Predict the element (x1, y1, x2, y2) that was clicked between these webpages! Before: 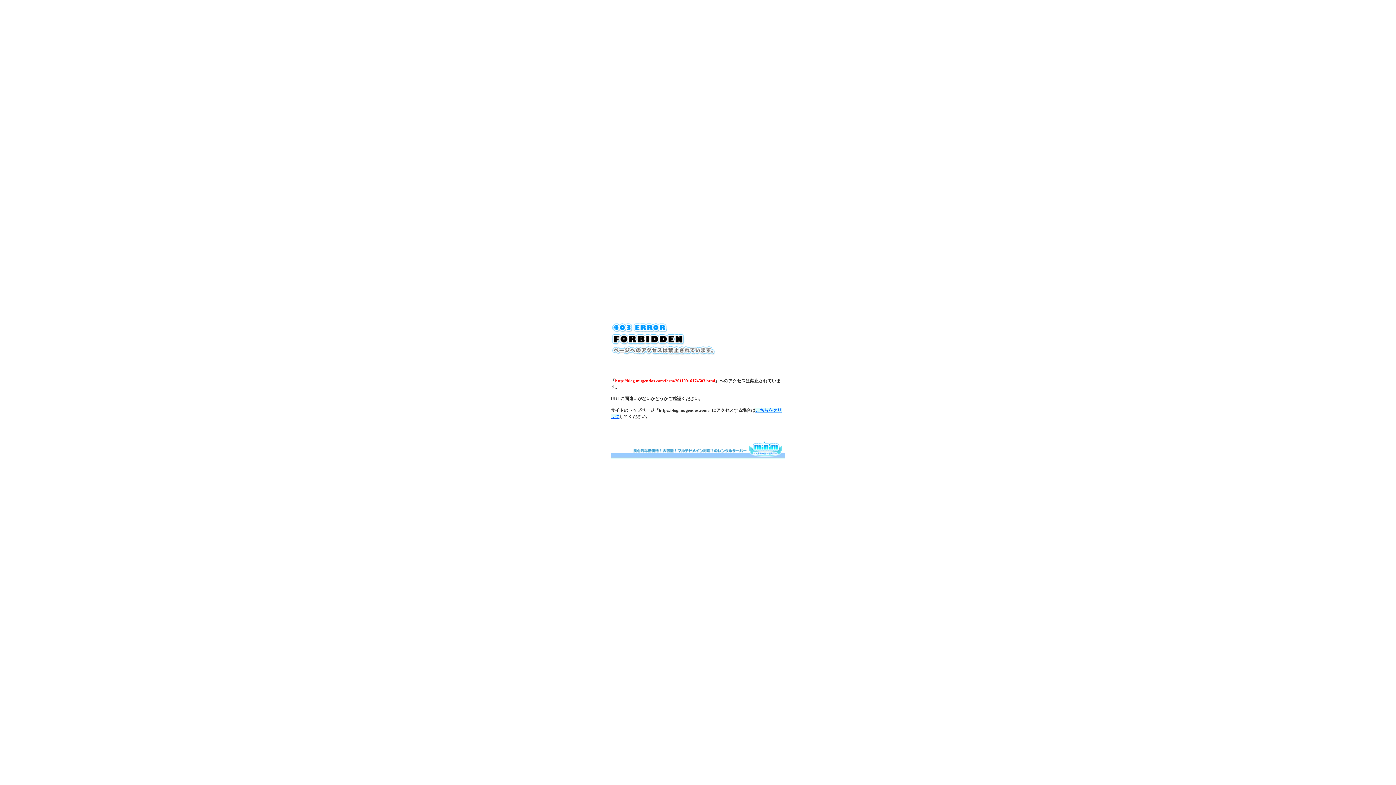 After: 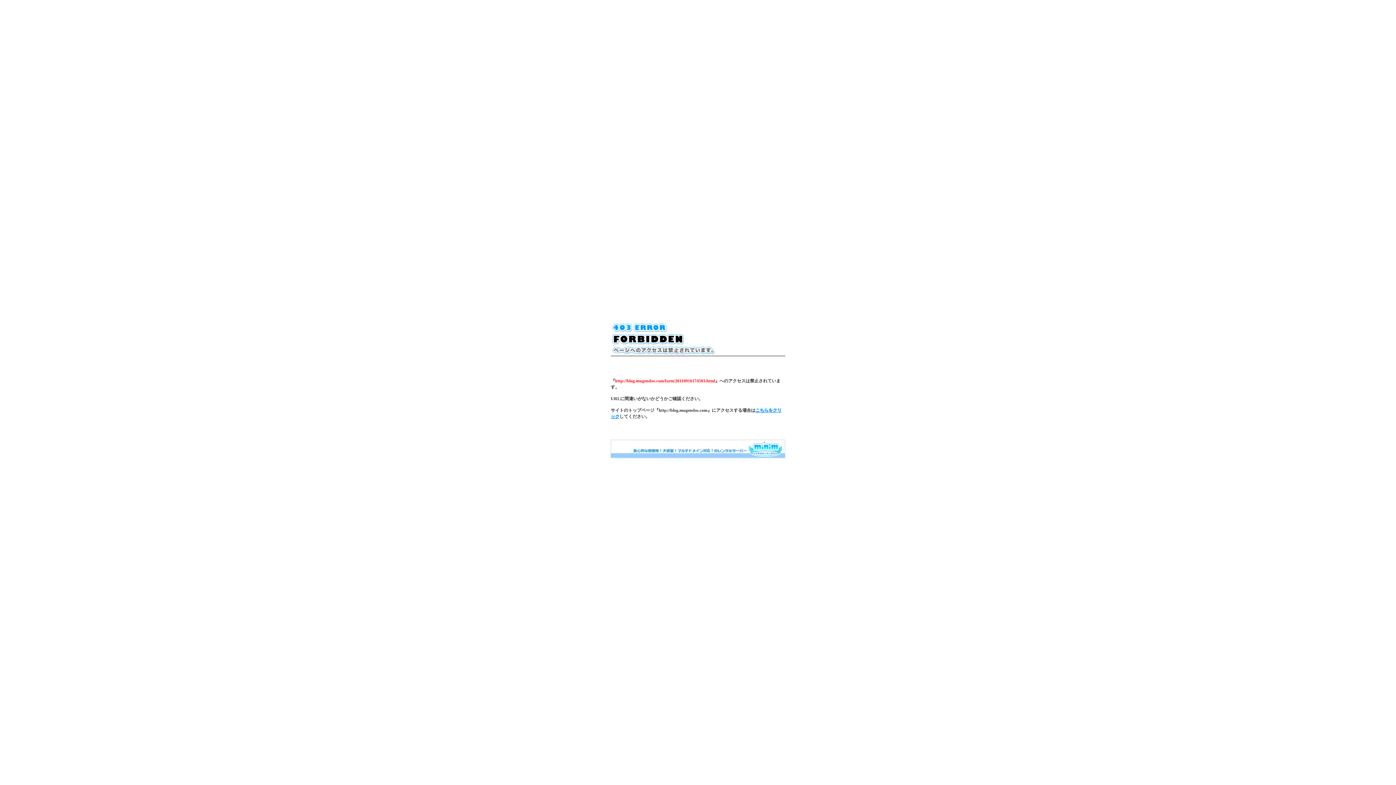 Action: bbox: (610, 454, 785, 459)